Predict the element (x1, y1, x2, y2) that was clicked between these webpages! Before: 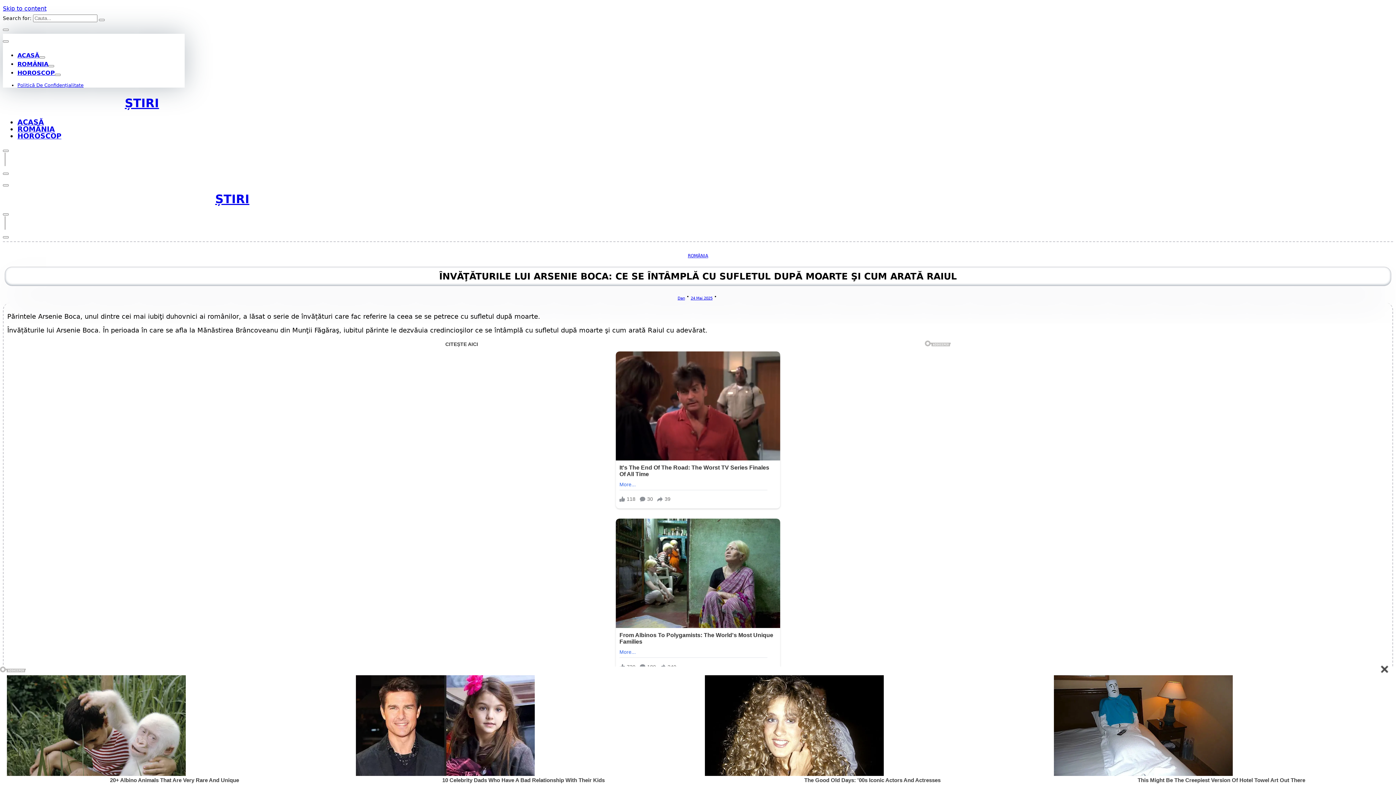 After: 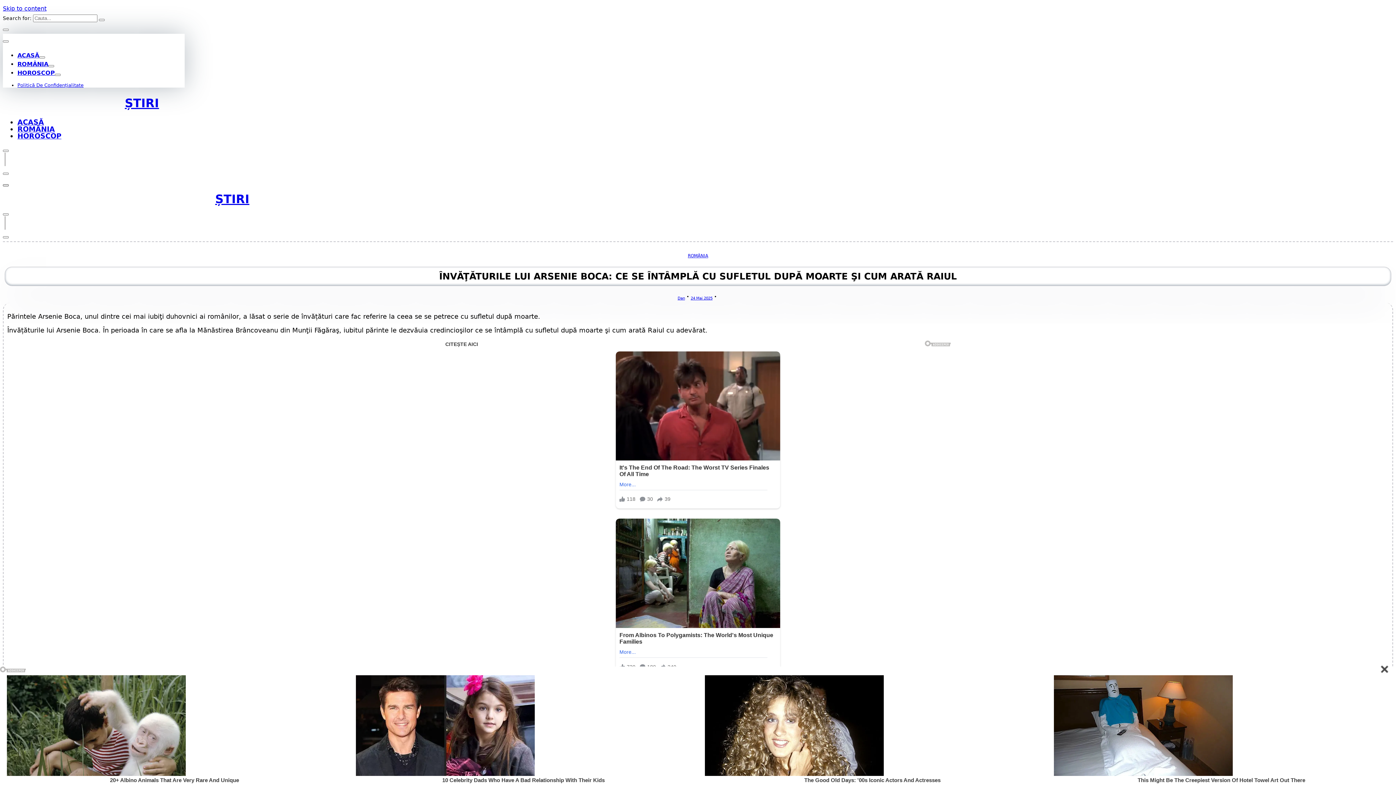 Action: bbox: (2, 184, 8, 186)